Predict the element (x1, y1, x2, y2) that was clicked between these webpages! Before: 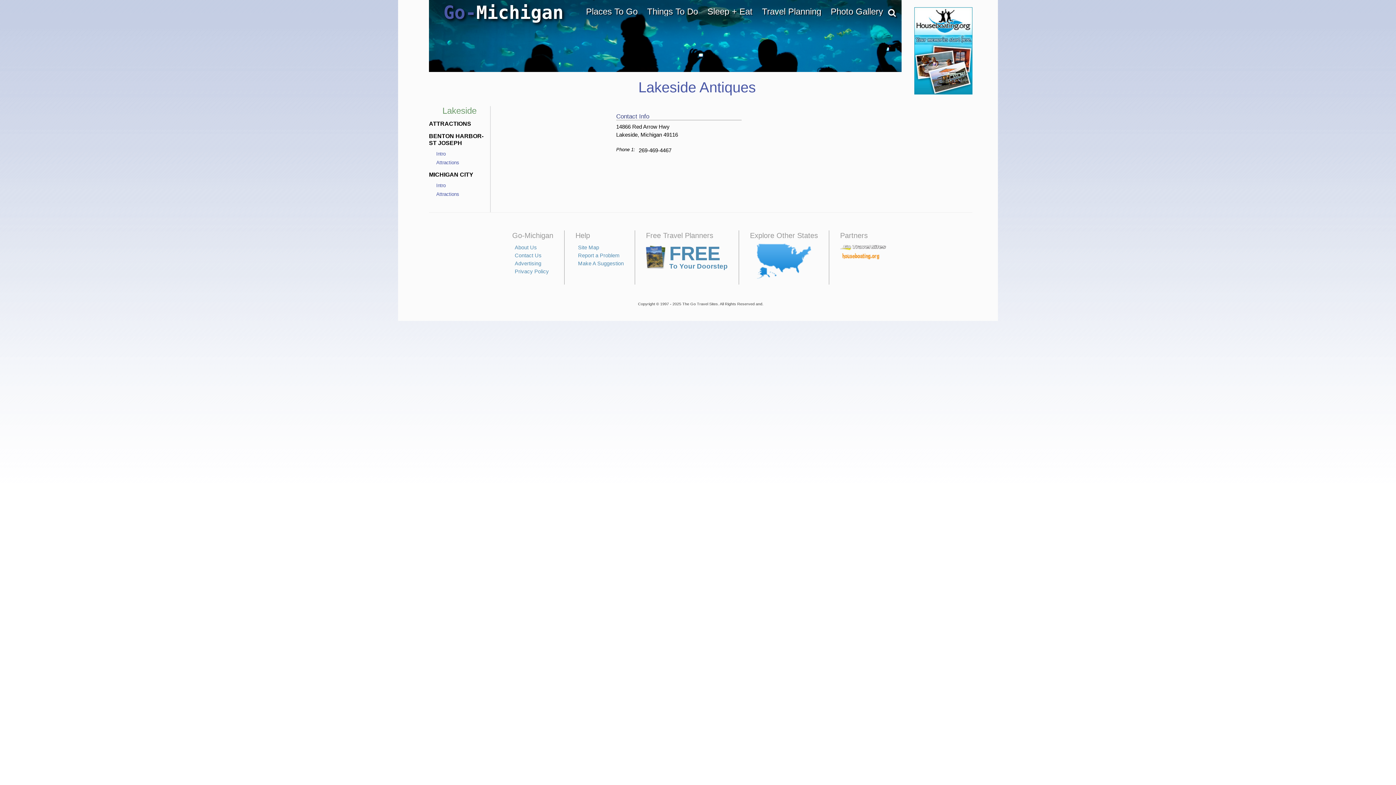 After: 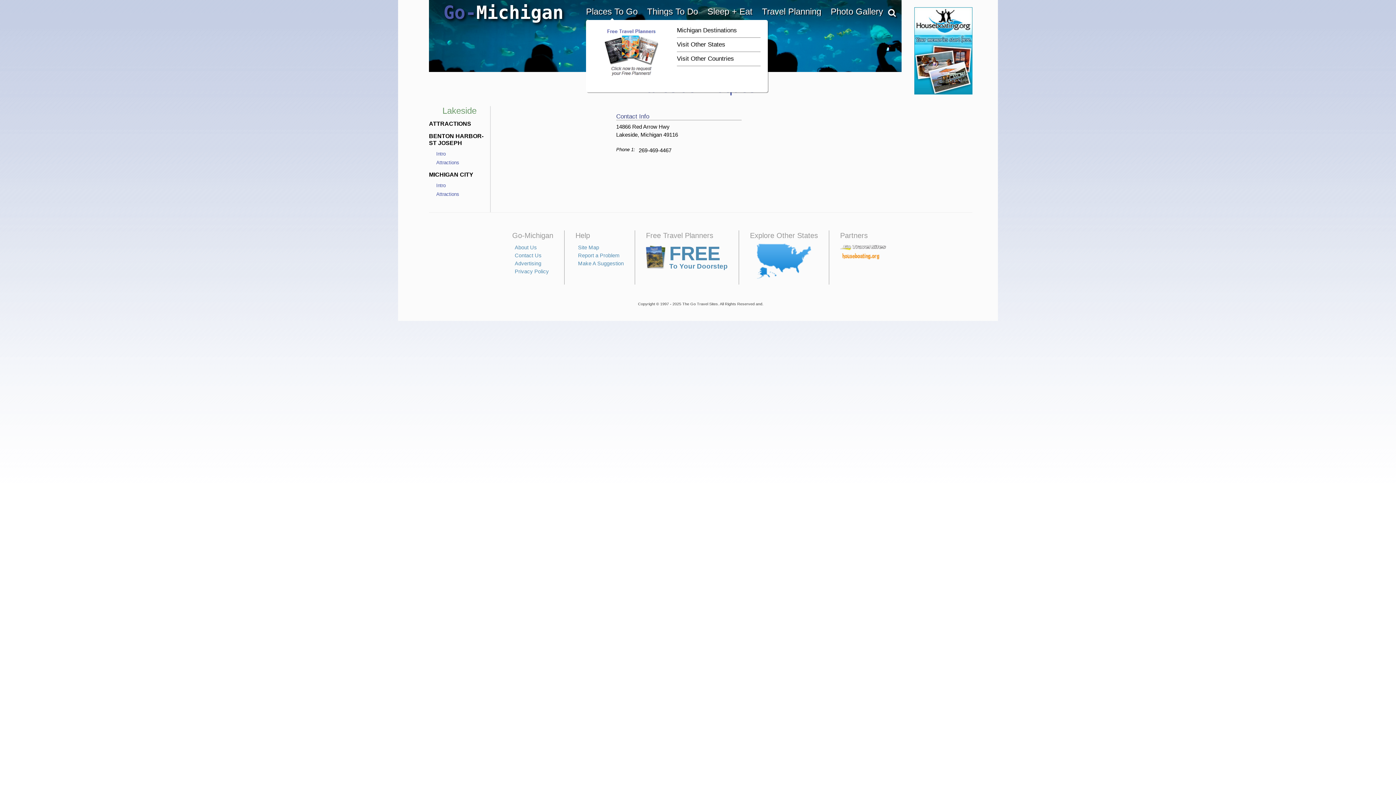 Action: label: Places To Go bbox: (586, 7, 638, 16)